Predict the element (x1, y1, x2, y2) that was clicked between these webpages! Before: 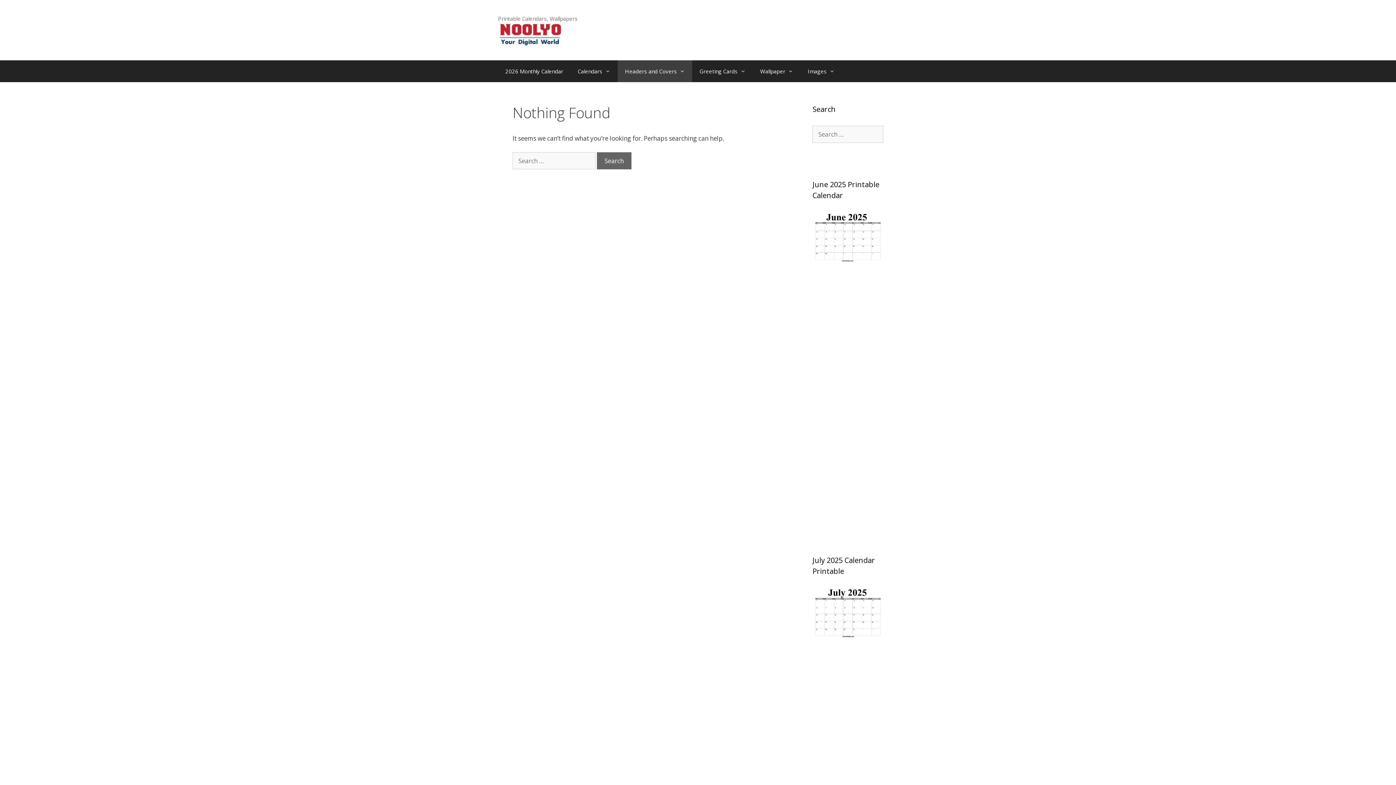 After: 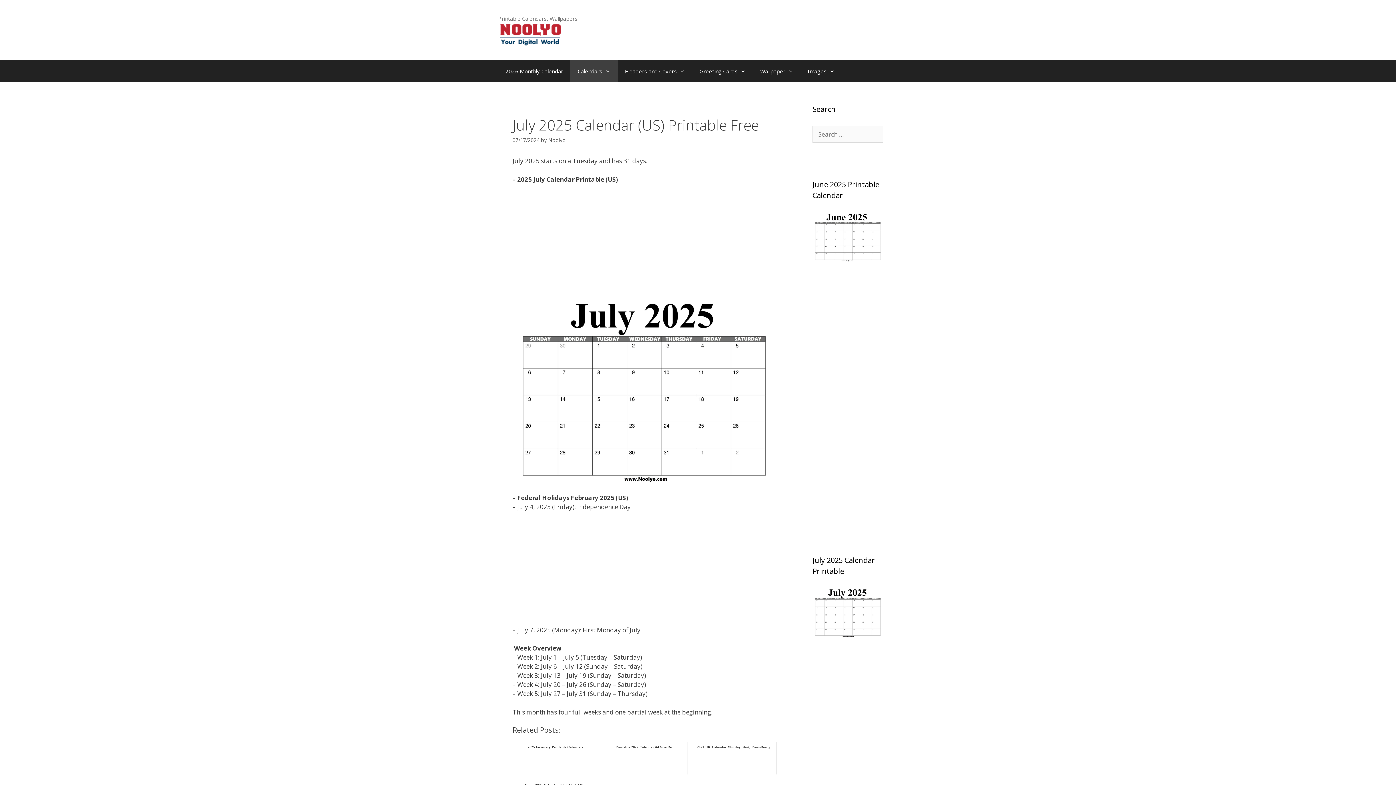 Action: bbox: (812, 631, 883, 639)